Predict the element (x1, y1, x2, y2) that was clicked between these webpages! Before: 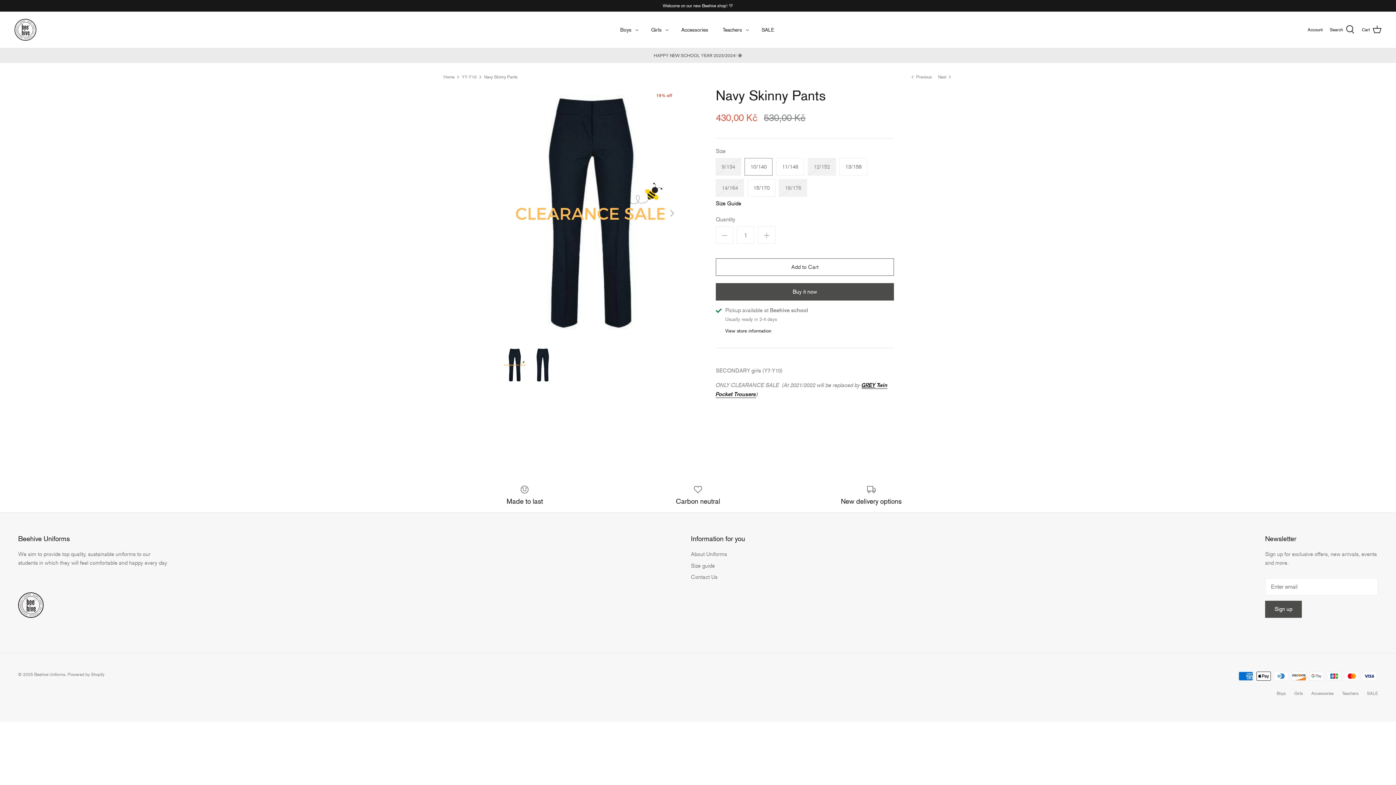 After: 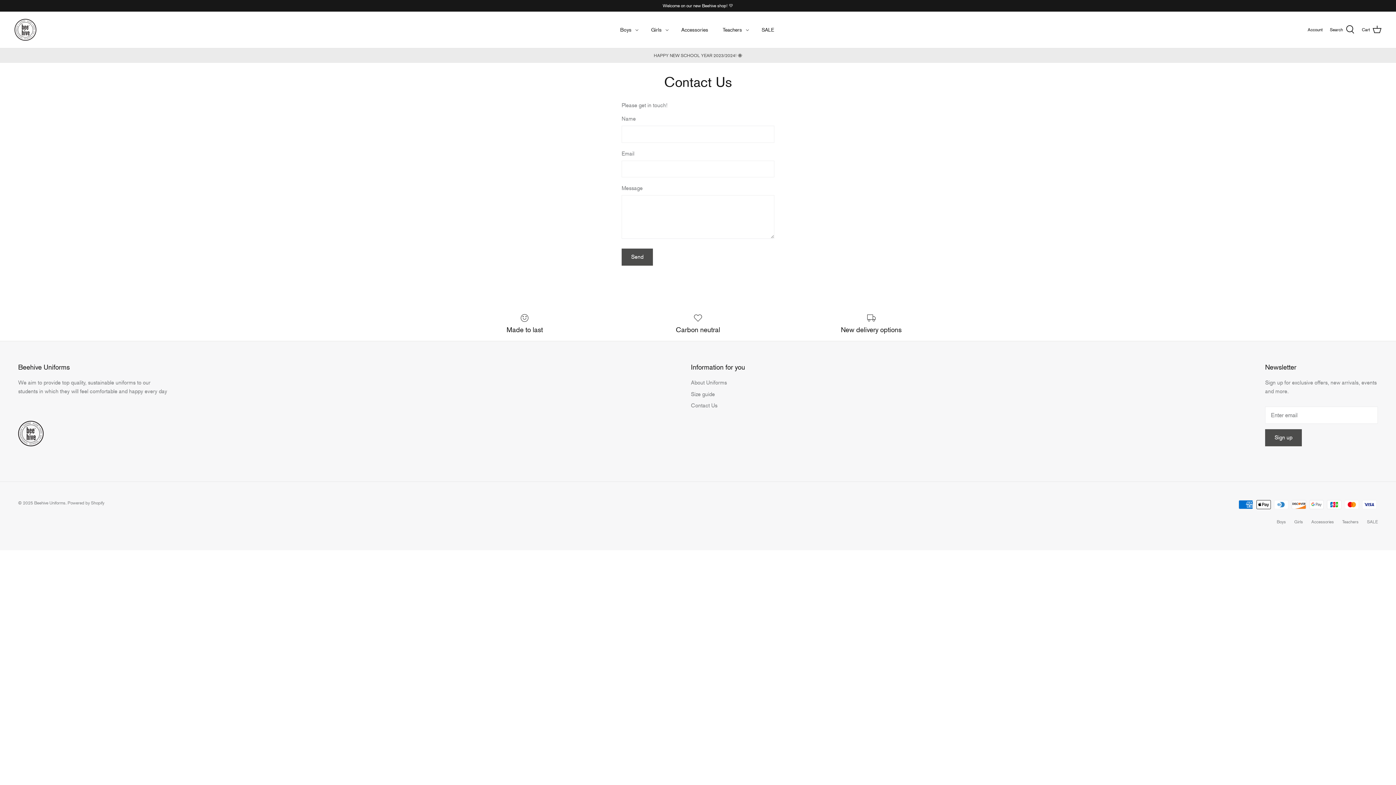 Action: label: Contact Us bbox: (691, 574, 717, 580)